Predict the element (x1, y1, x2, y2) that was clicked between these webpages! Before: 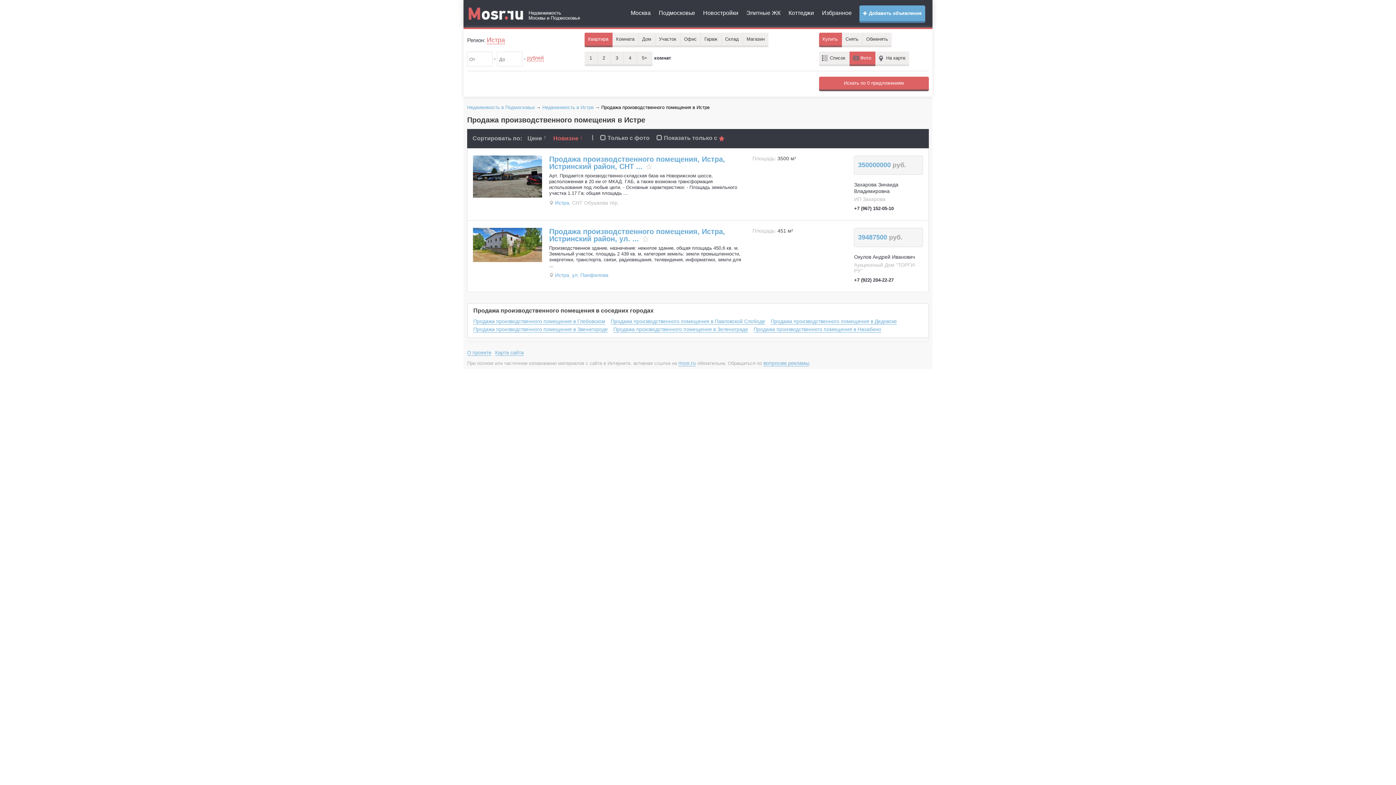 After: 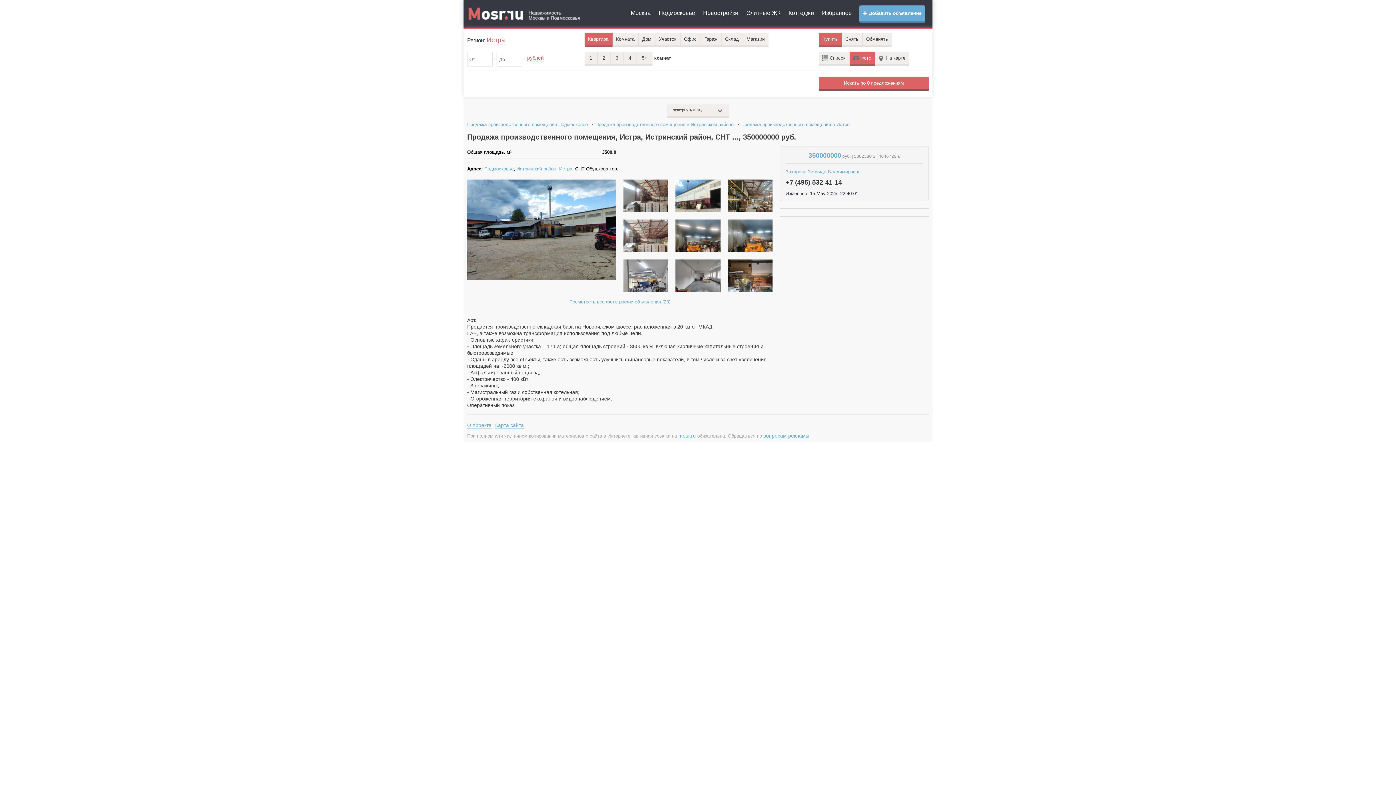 Action: bbox: (549, 155, 725, 172) label: Продажа производственного помещения, Истра, Истринский район, СНТ ...